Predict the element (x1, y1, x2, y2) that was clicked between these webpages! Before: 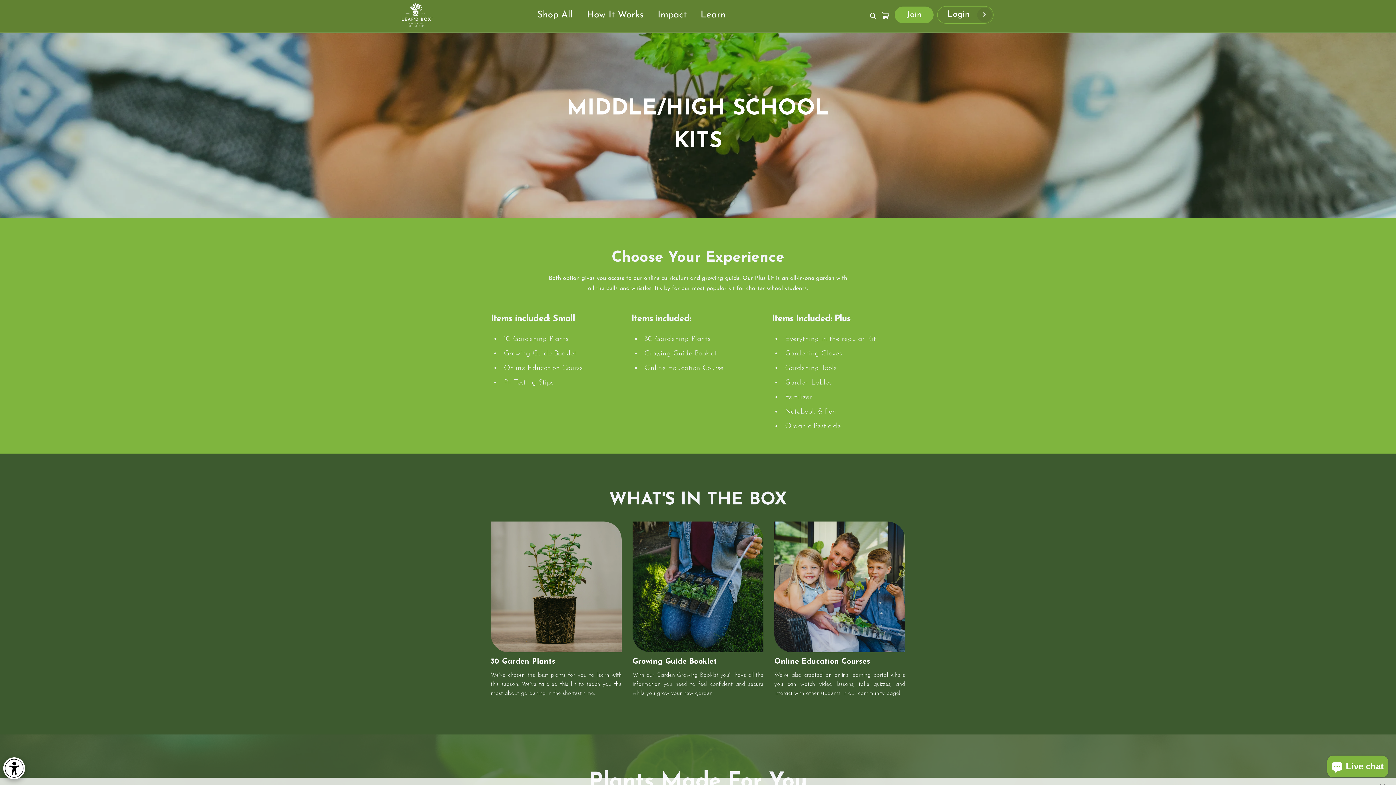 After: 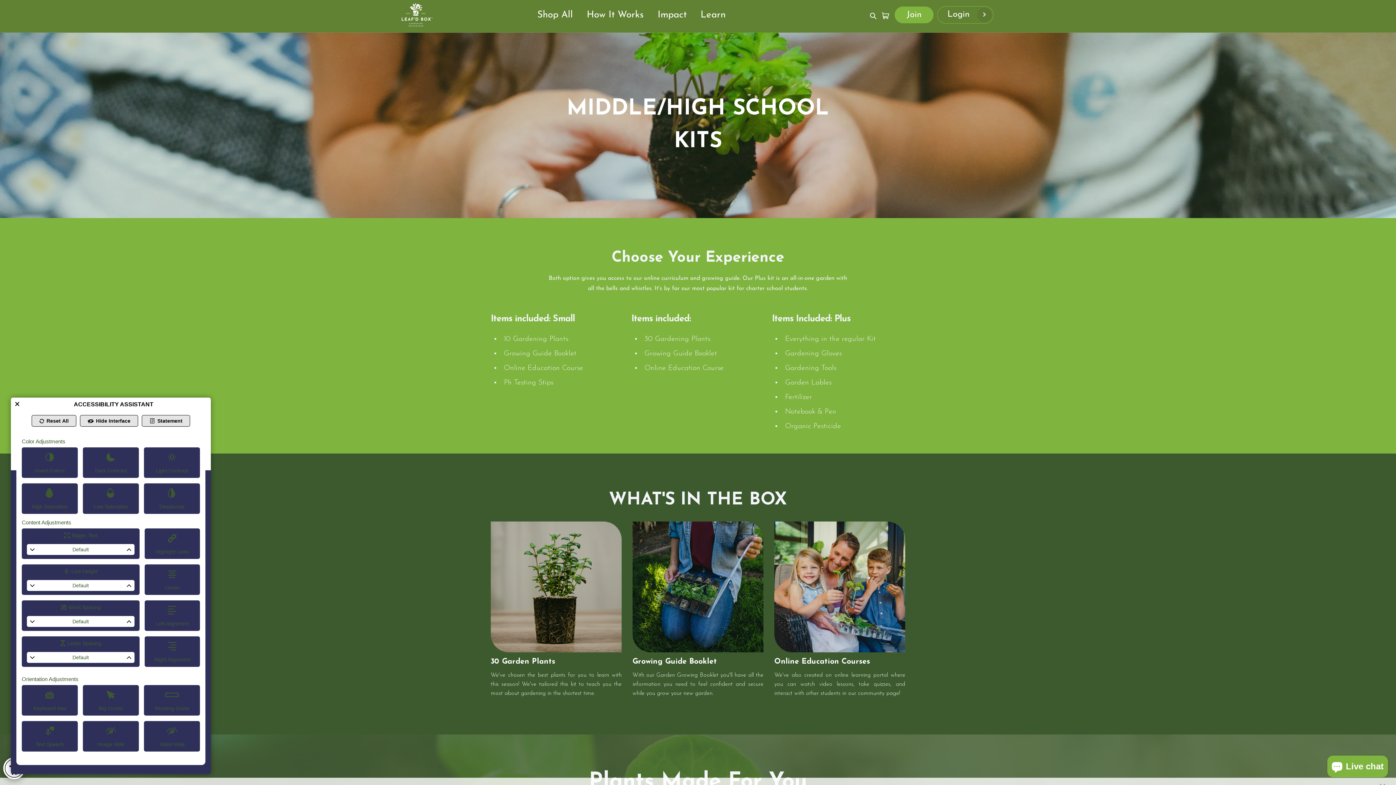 Action: label: Web Accessibility Initiative bbox: (0, 754, 28, 778)